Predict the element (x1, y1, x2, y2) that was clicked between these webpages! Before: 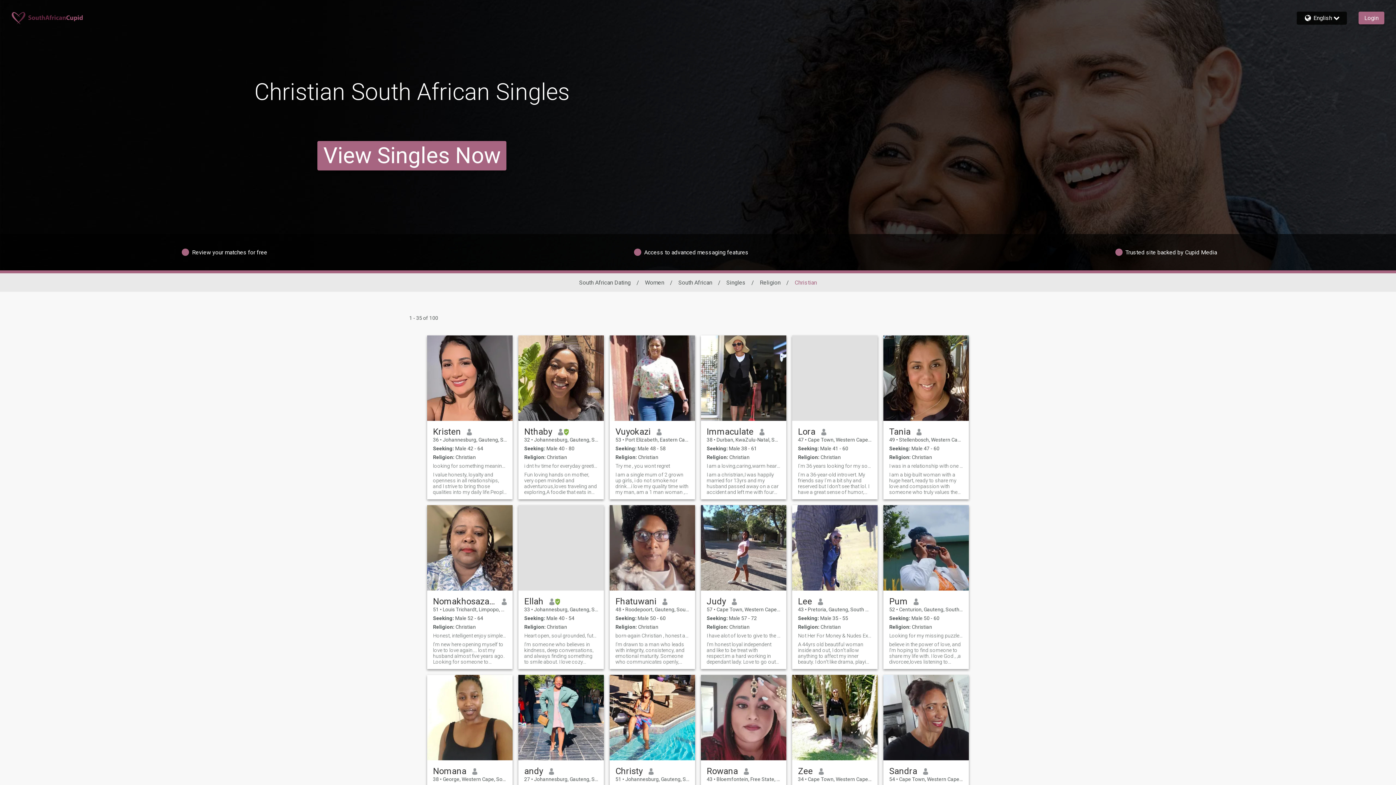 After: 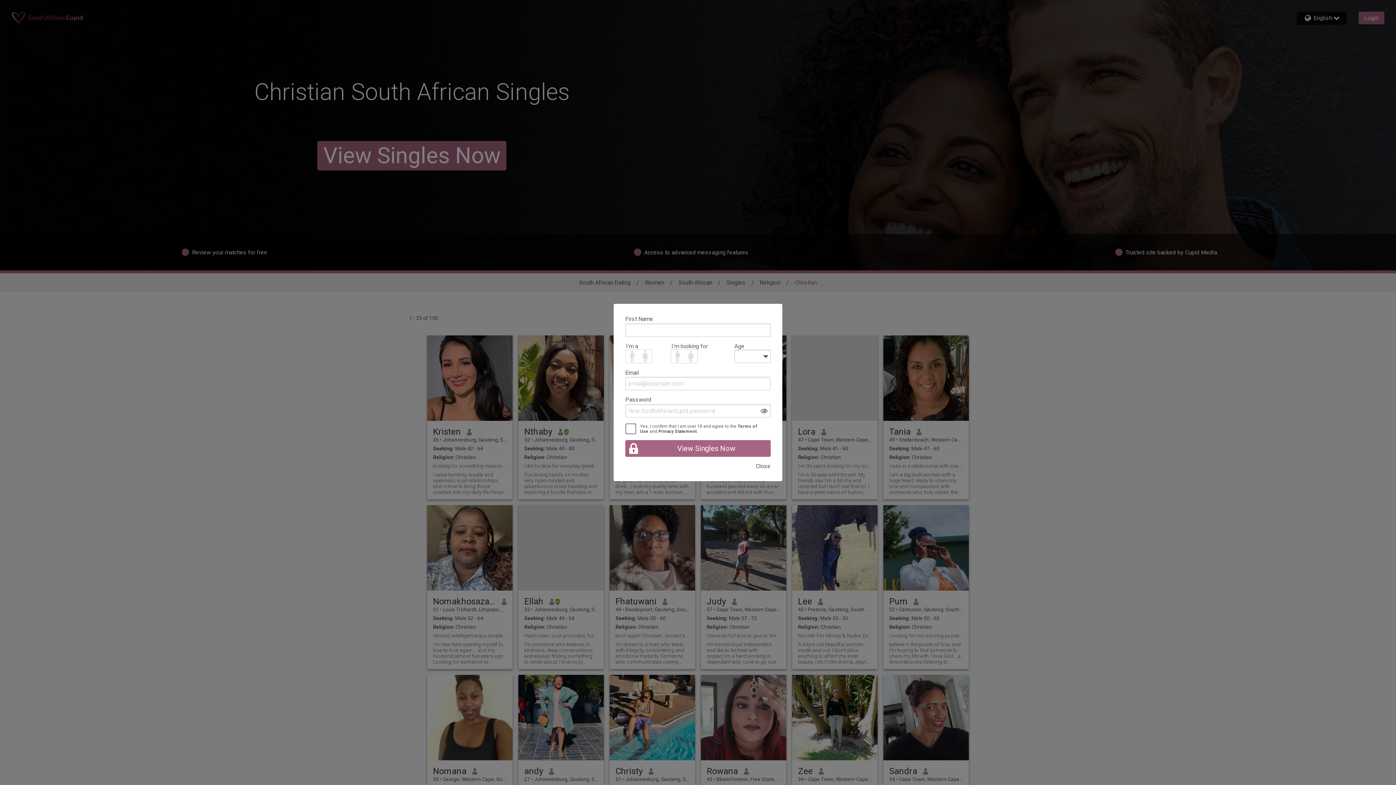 Action: bbox: (701, 505, 786, 590)